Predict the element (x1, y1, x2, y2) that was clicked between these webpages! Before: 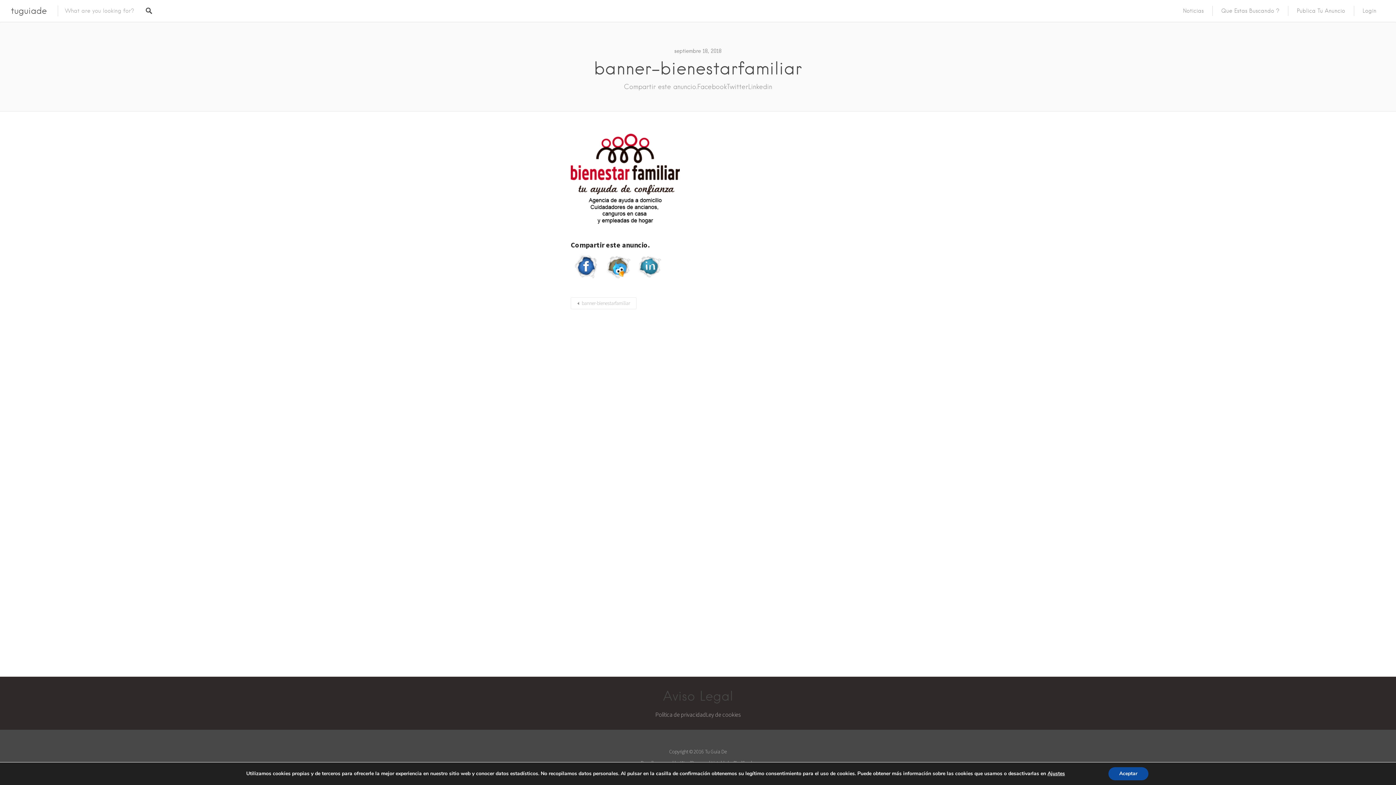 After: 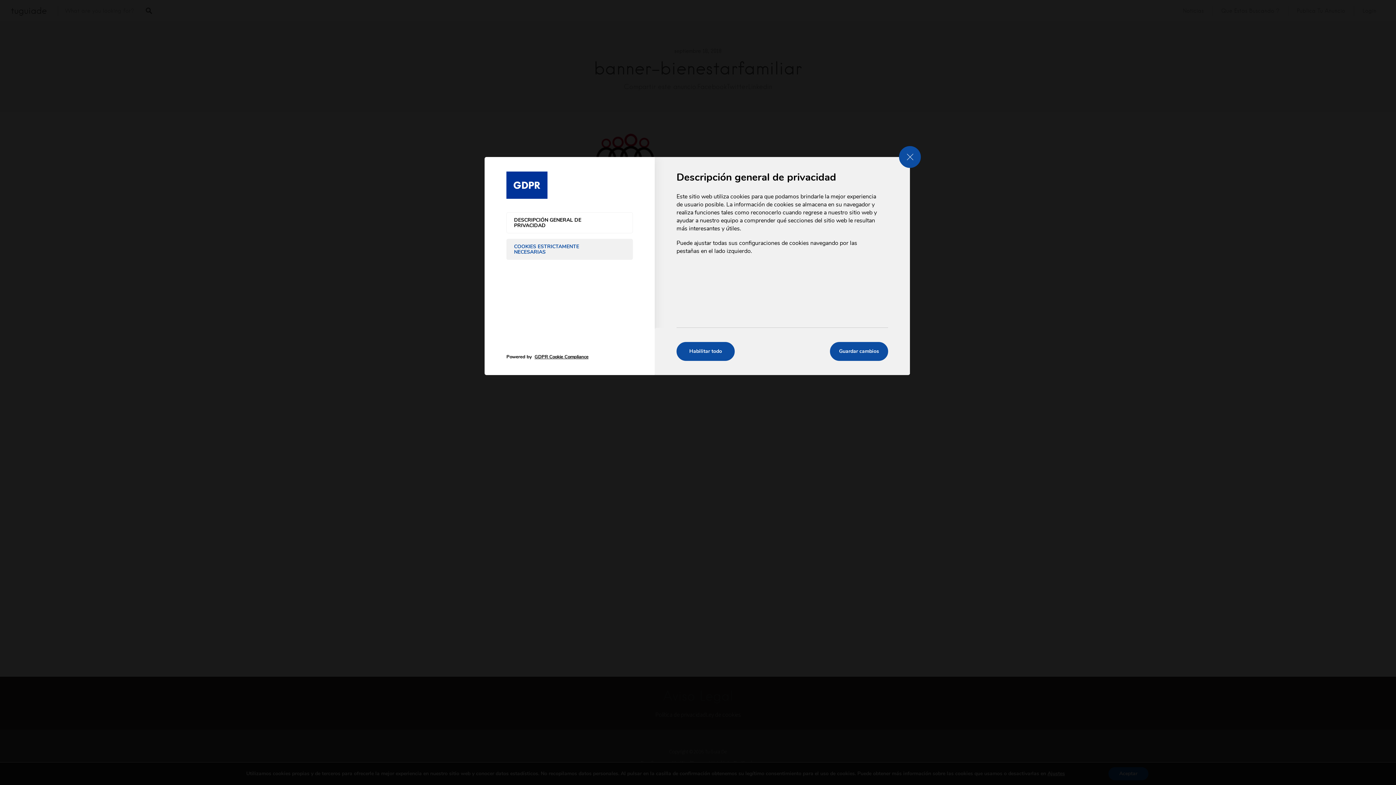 Action: label: Ajustes bbox: (1047, 770, 1065, 777)